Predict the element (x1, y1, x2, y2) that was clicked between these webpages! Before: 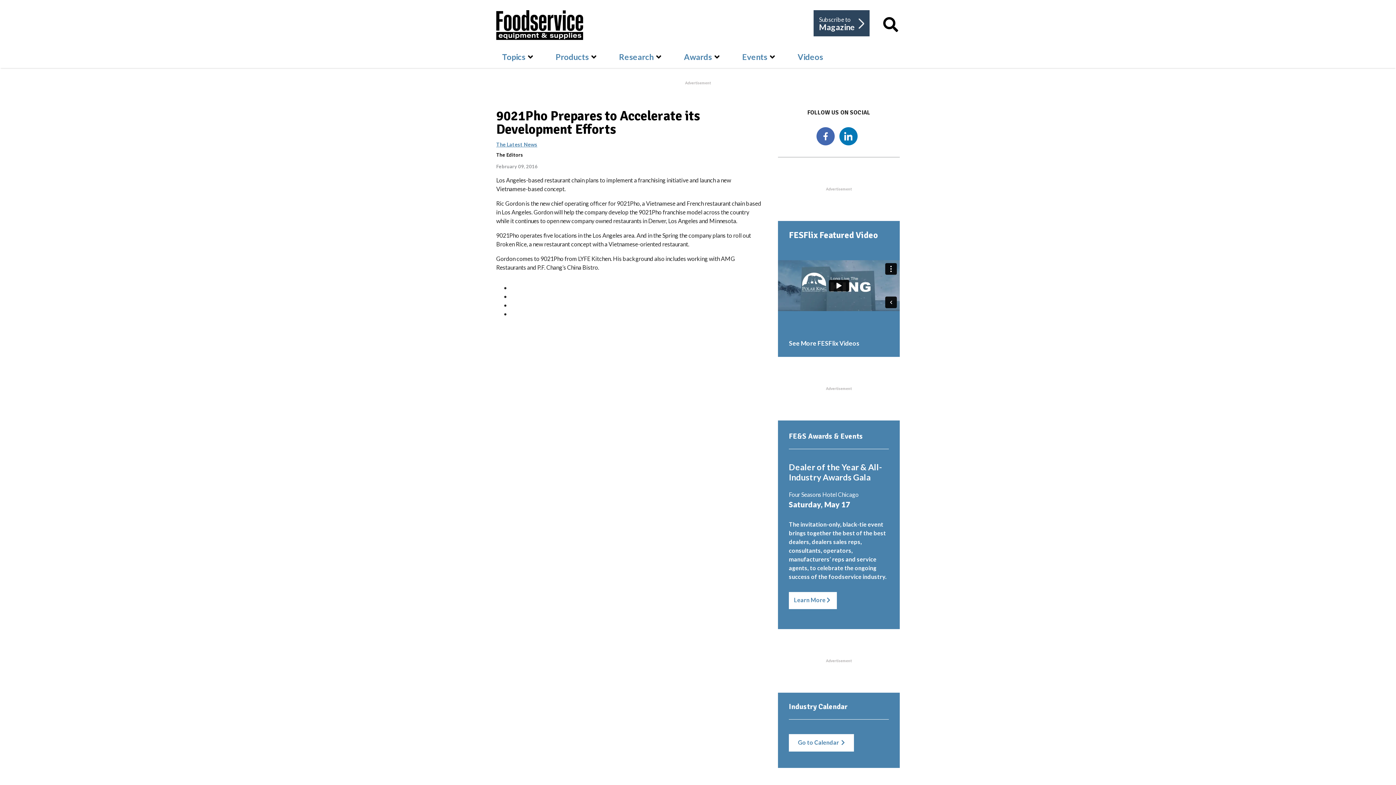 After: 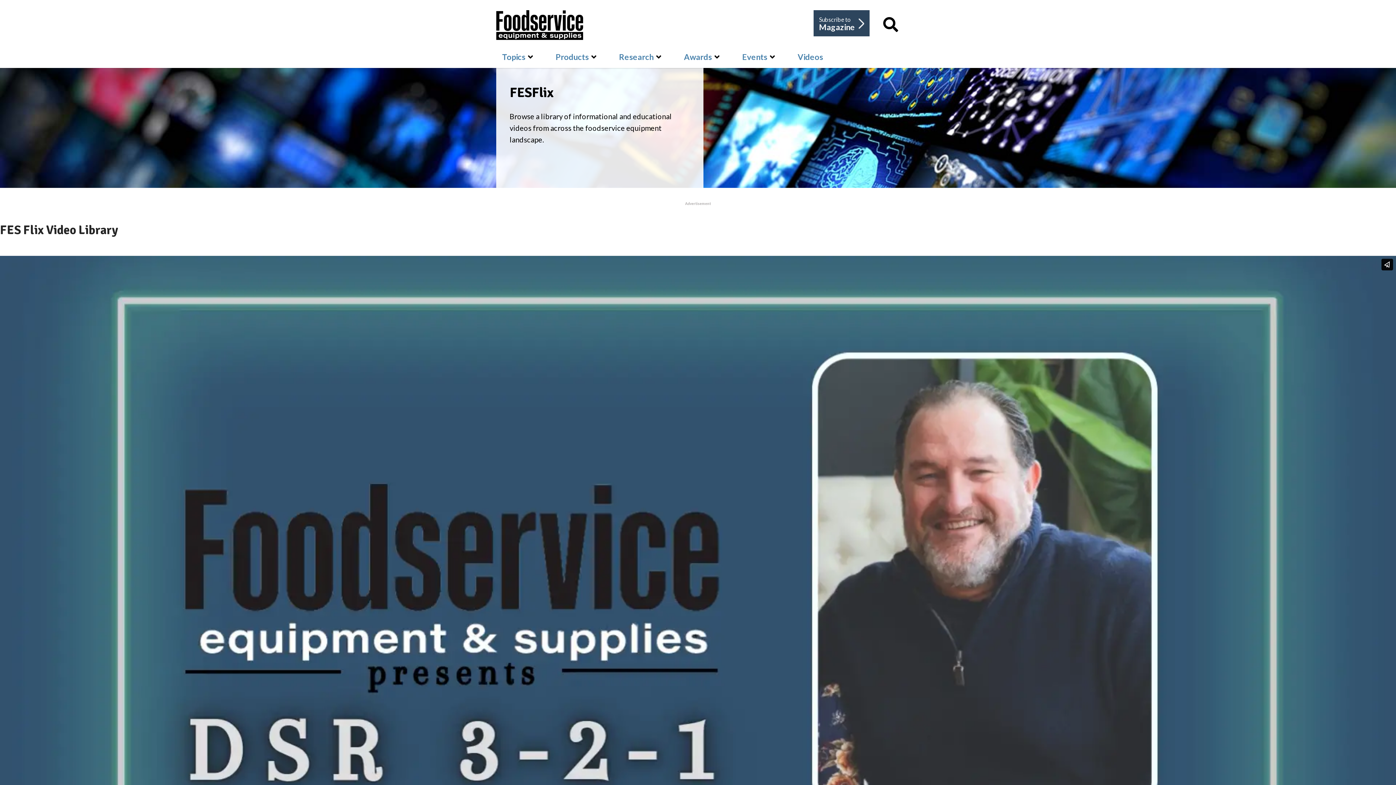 Action: bbox: (797, 53, 823, 61) label: Videos